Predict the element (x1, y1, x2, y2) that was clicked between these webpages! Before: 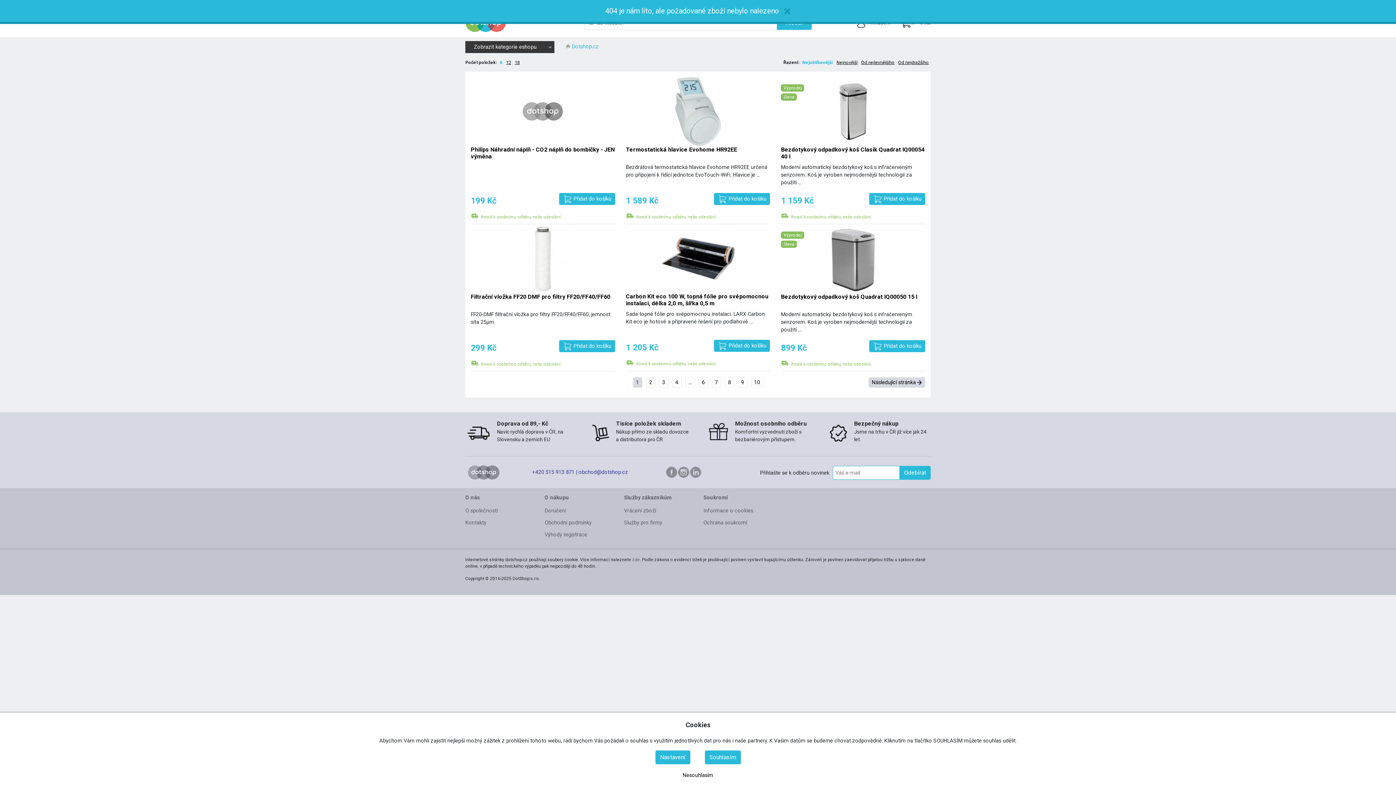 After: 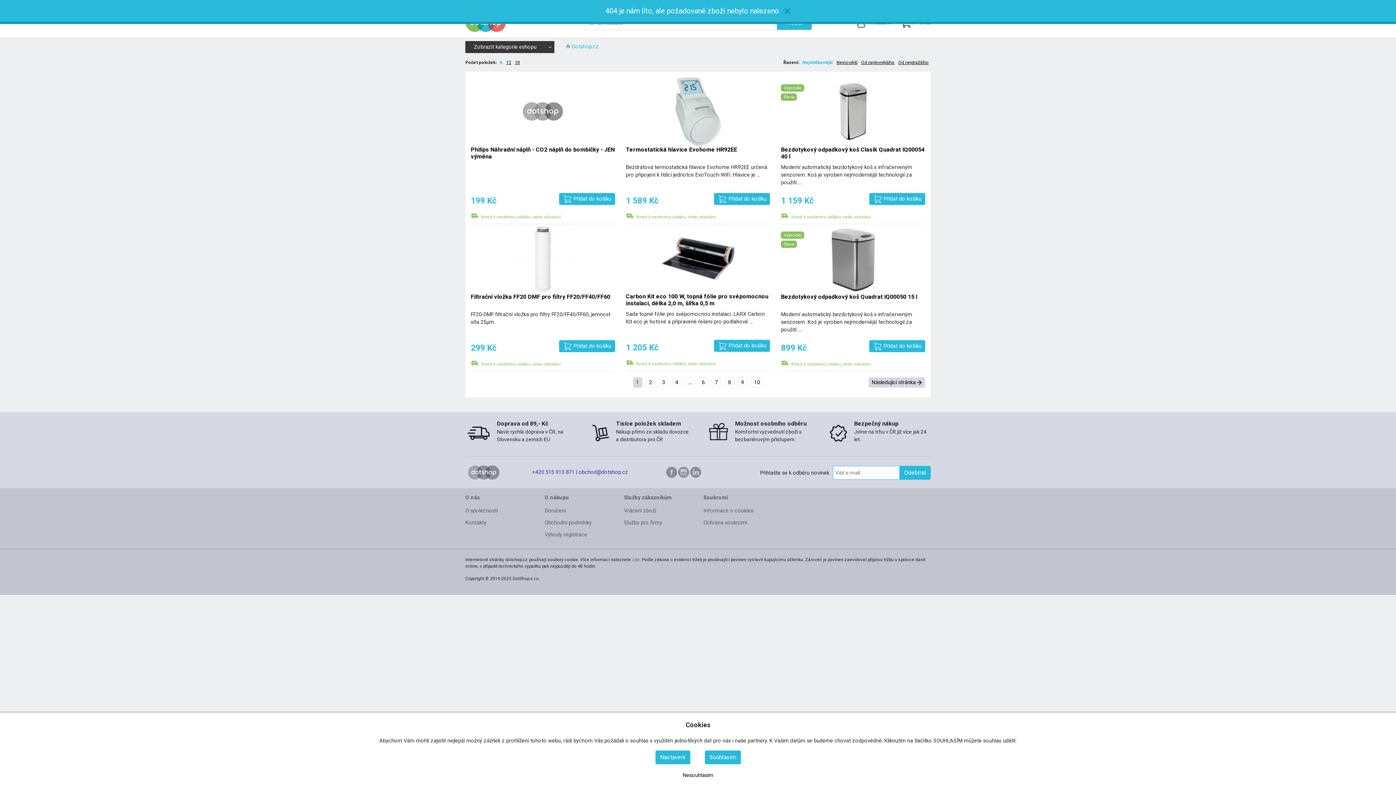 Action: bbox: (632, 377, 642, 387) label: 1